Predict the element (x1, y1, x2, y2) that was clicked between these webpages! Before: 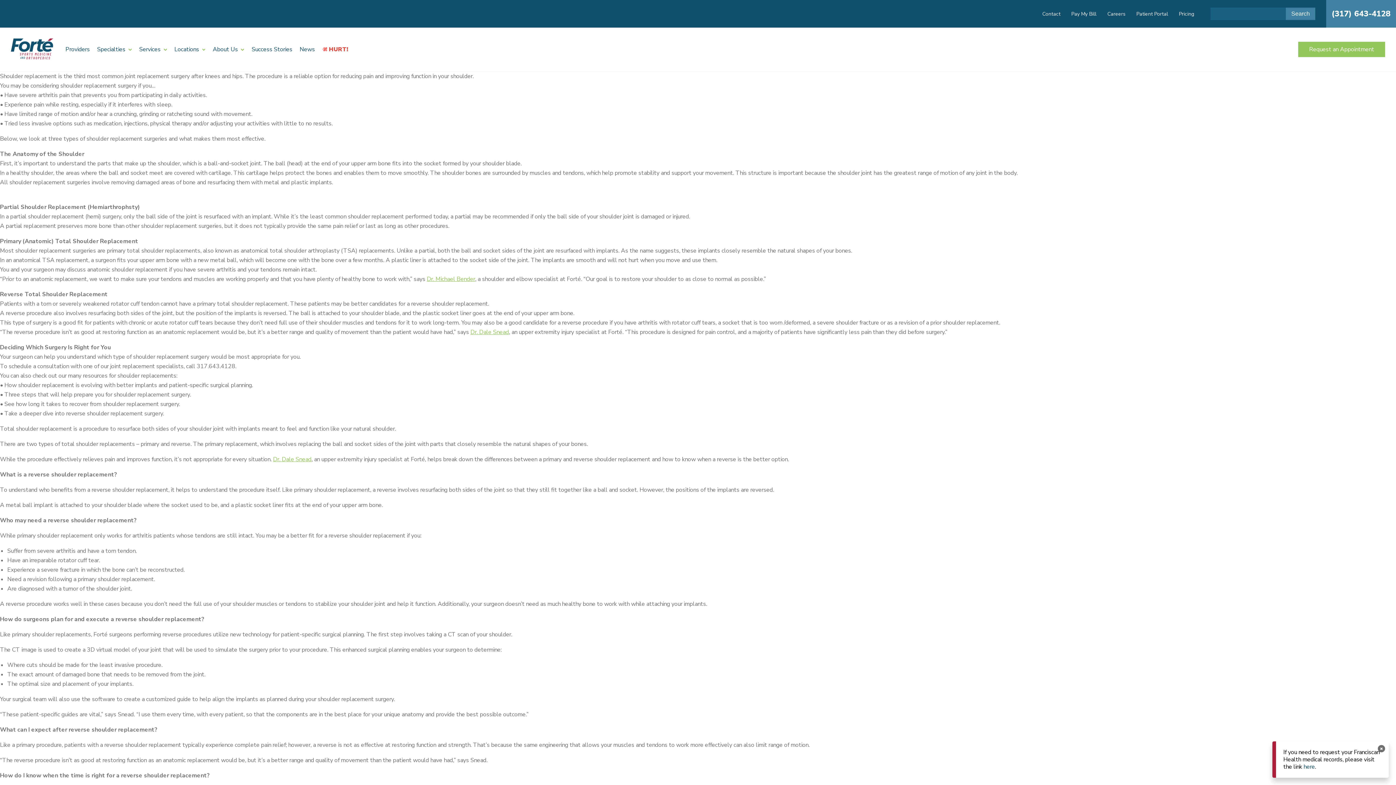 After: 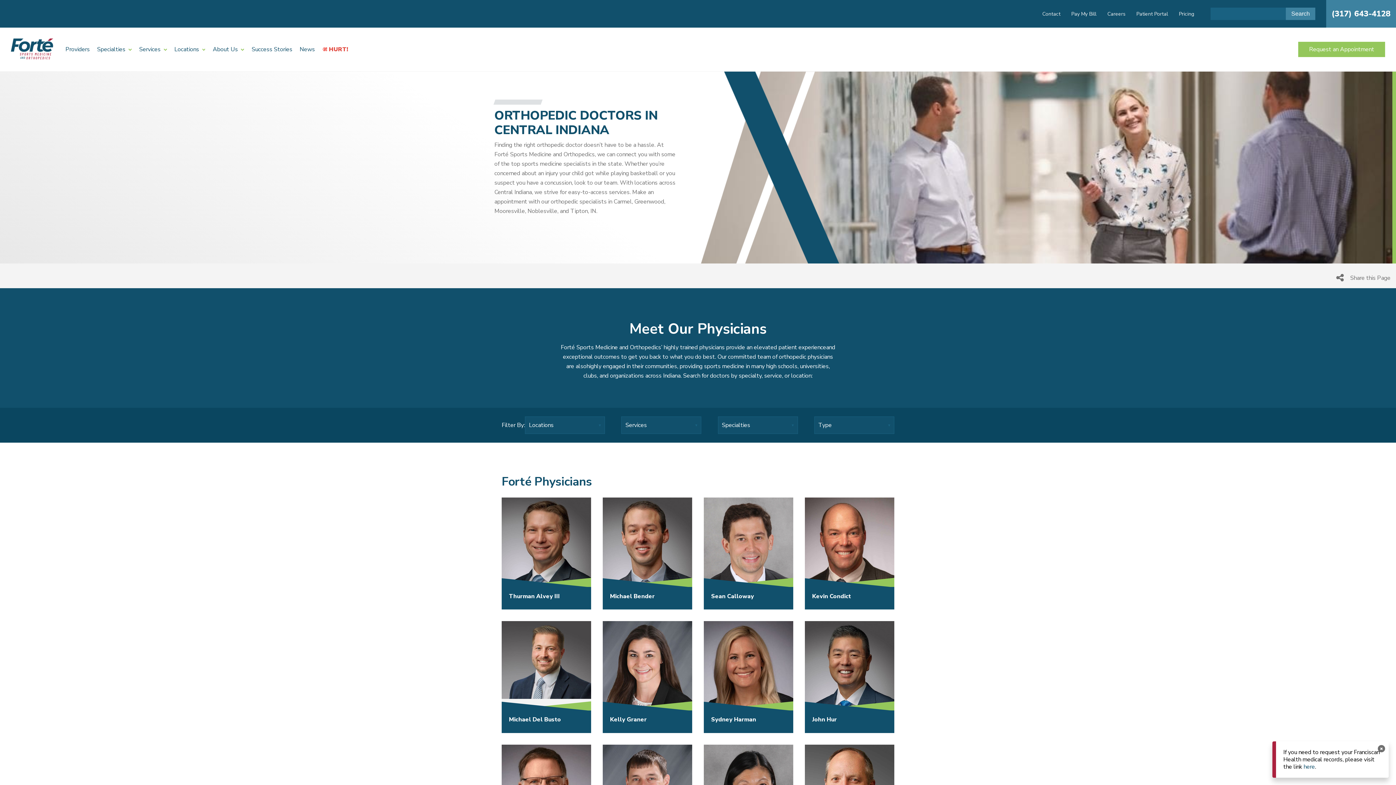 Action: label: Providers bbox: (61, 44, 93, 54)